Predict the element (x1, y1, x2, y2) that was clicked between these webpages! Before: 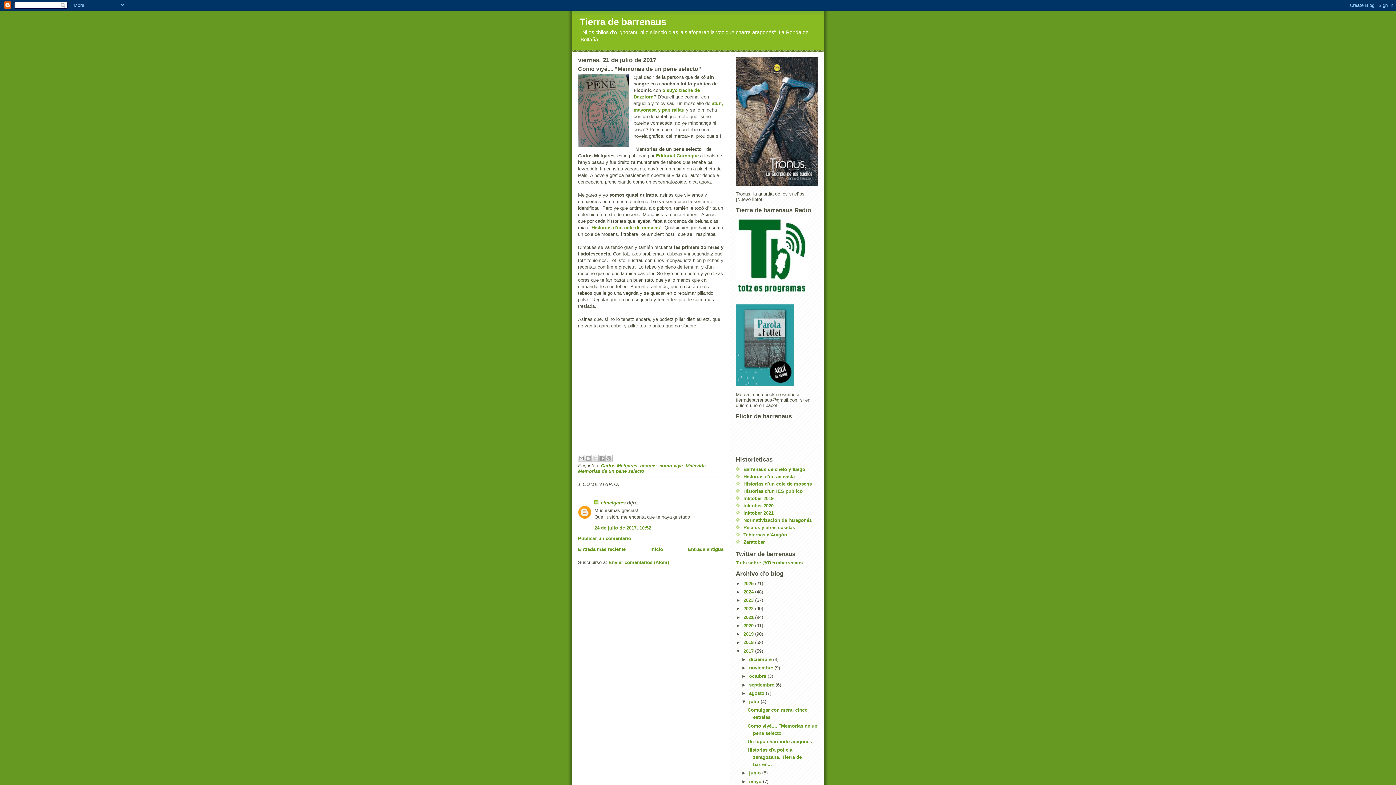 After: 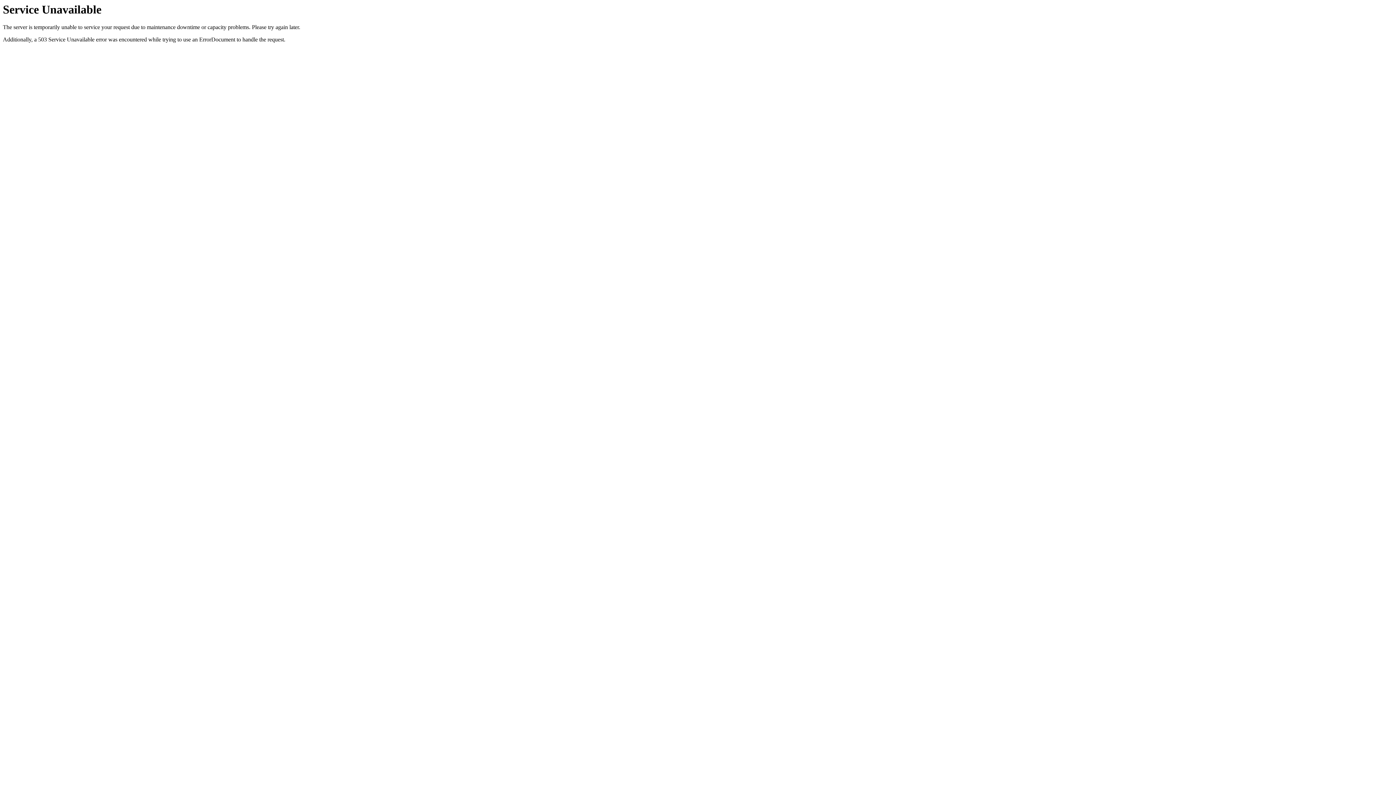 Action: label: Editorial Cornoque bbox: (656, 153, 698, 158)